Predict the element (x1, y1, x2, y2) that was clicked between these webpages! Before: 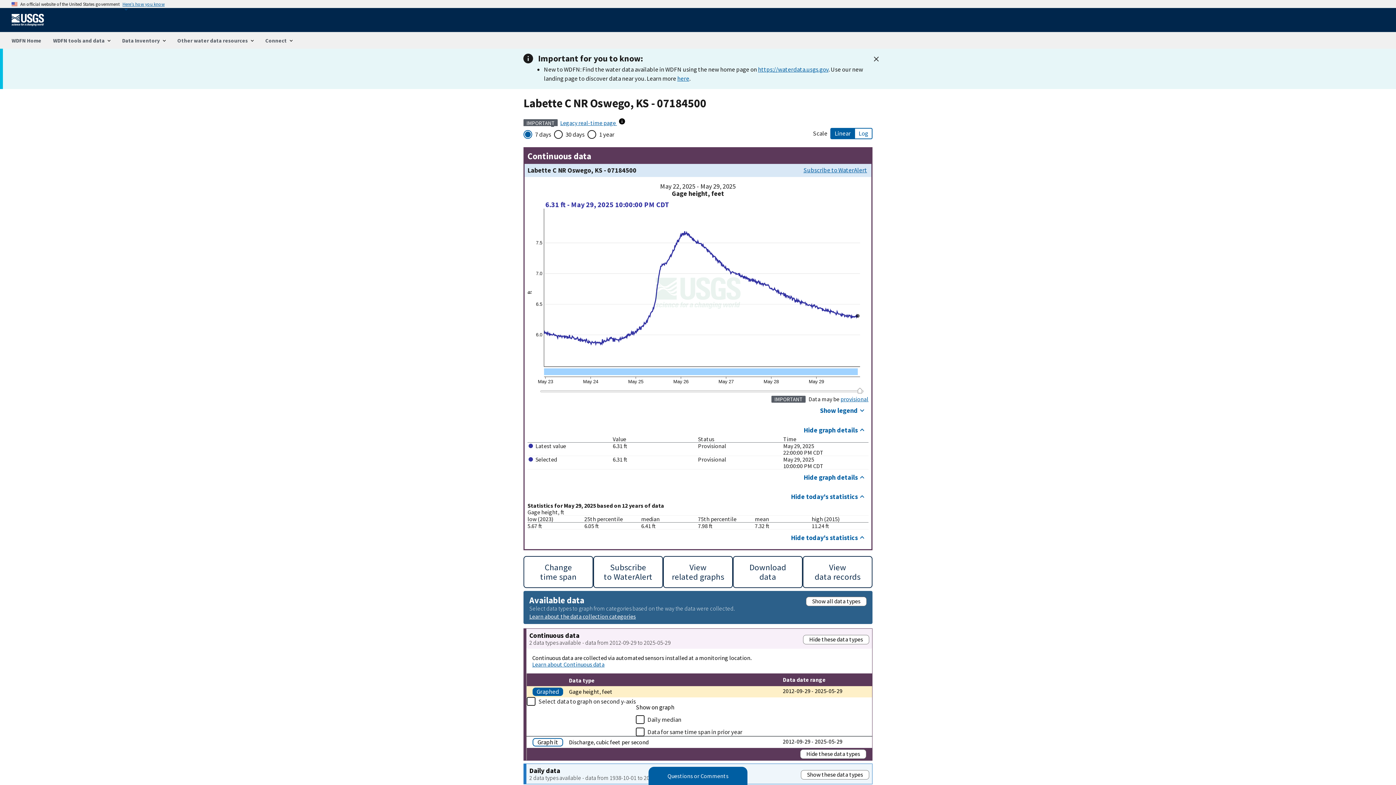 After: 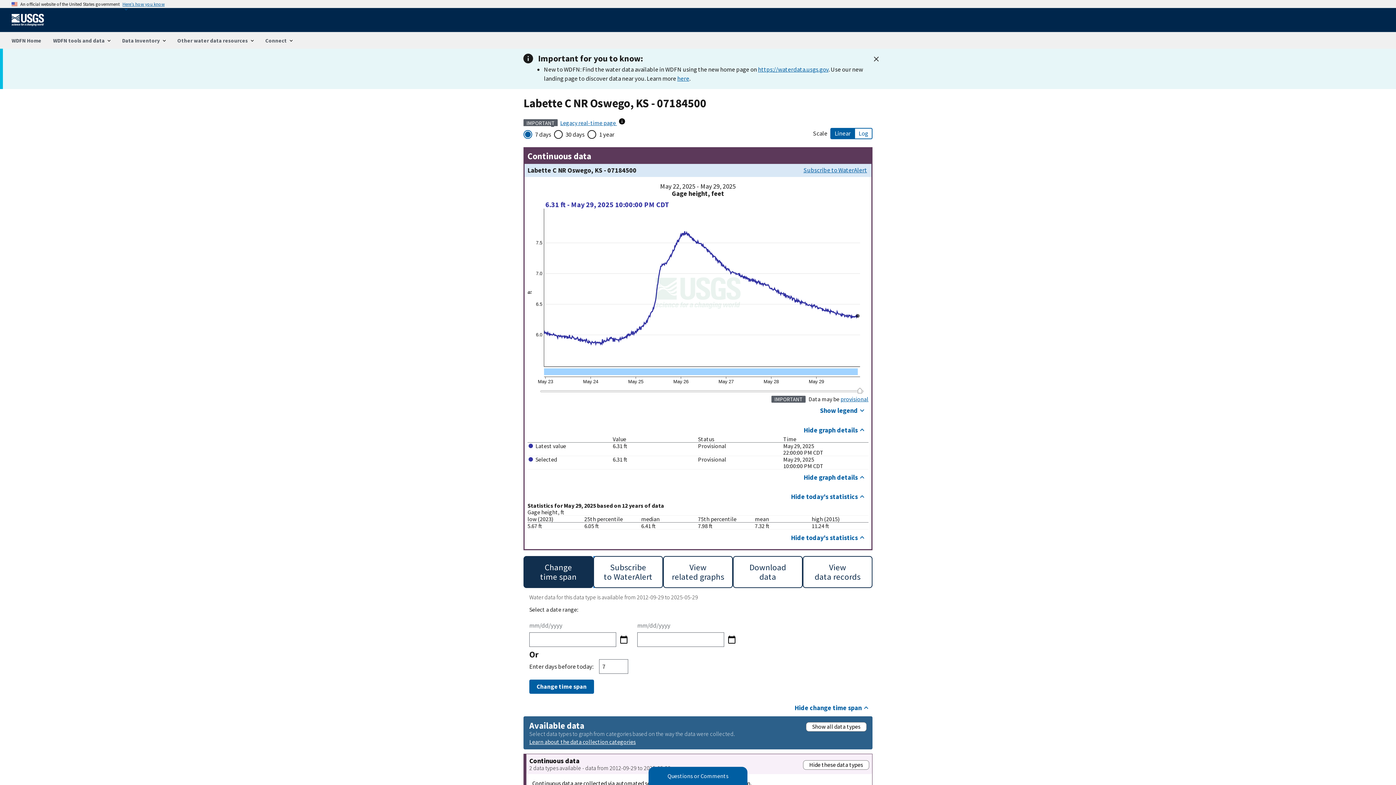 Action: bbox: (523, 556, 593, 588) label: Change
time span